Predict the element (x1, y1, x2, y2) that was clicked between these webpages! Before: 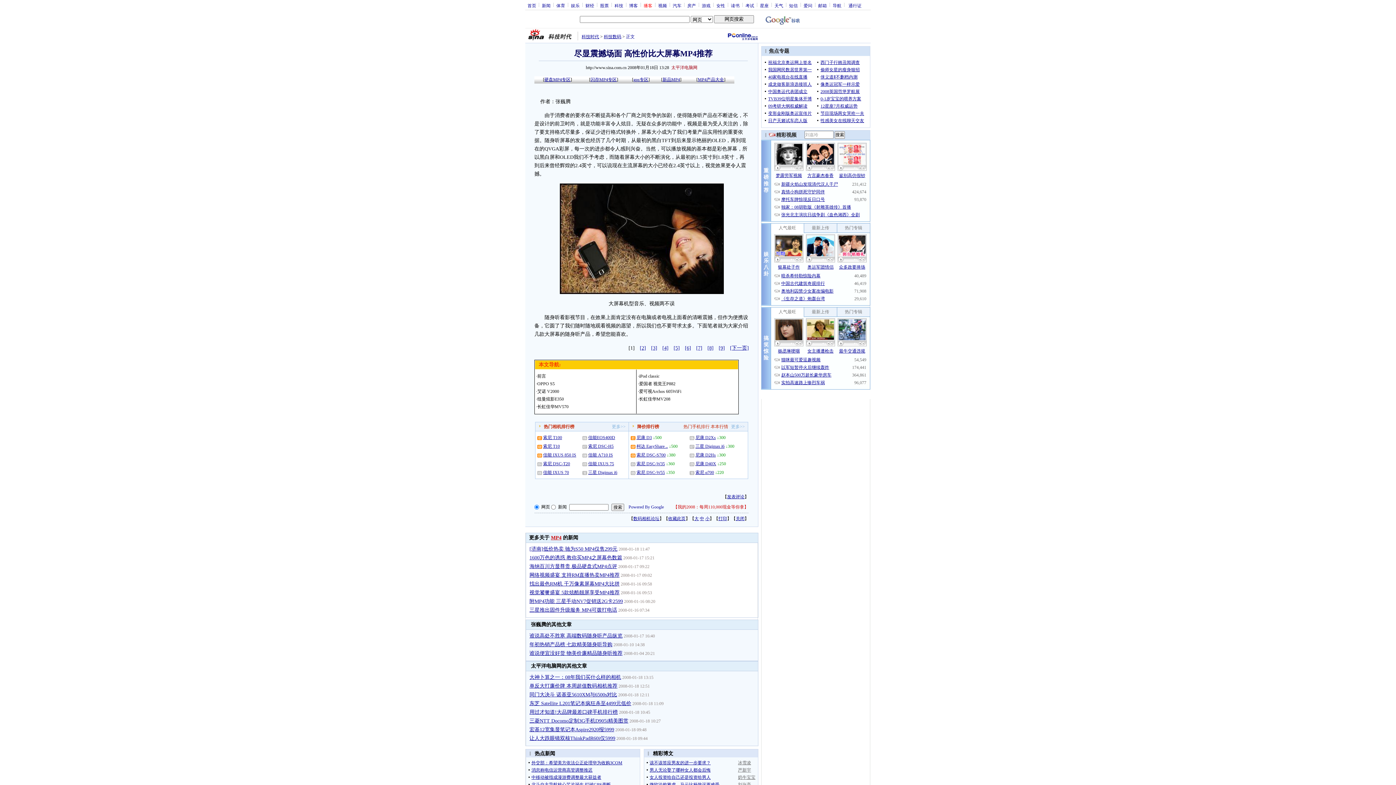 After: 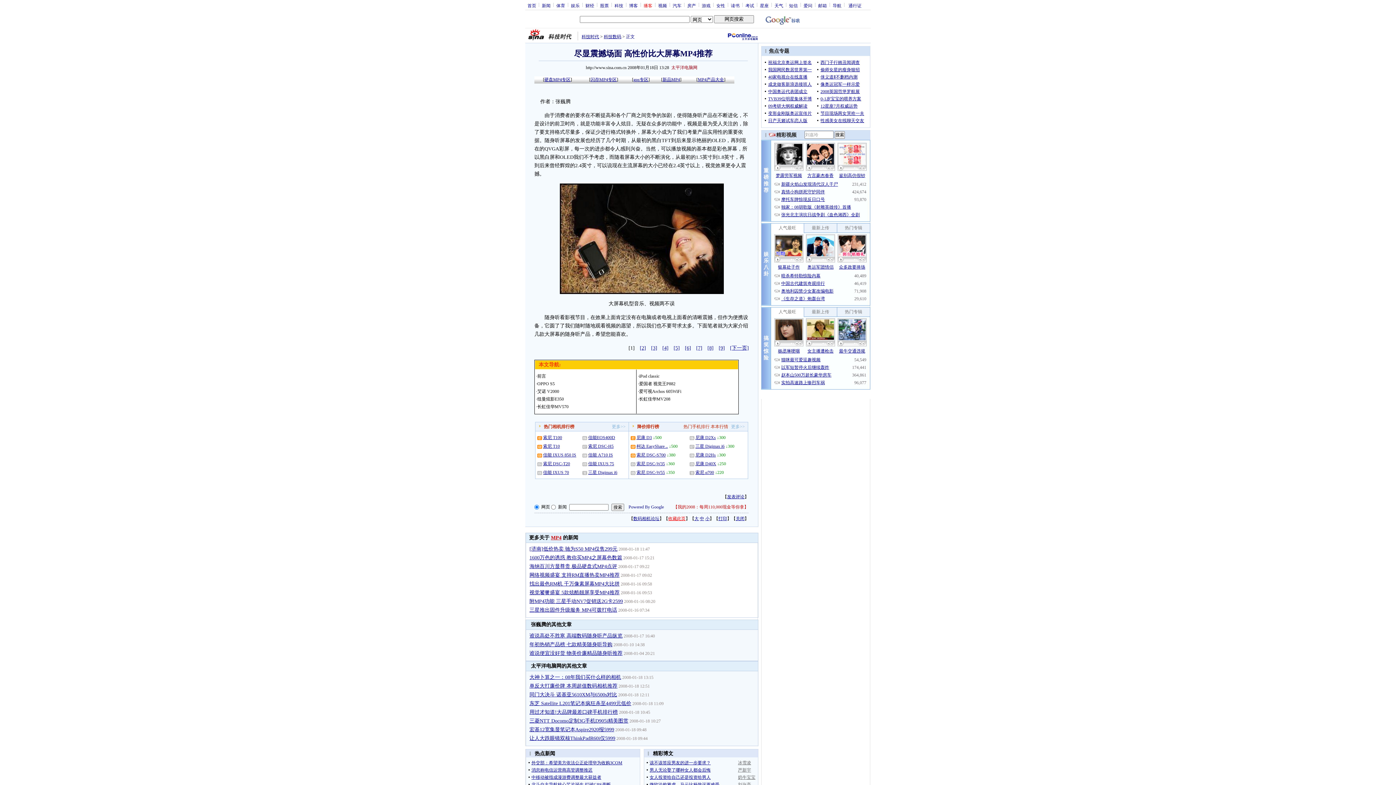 Action: bbox: (668, 516, 685, 521) label: 收藏此页